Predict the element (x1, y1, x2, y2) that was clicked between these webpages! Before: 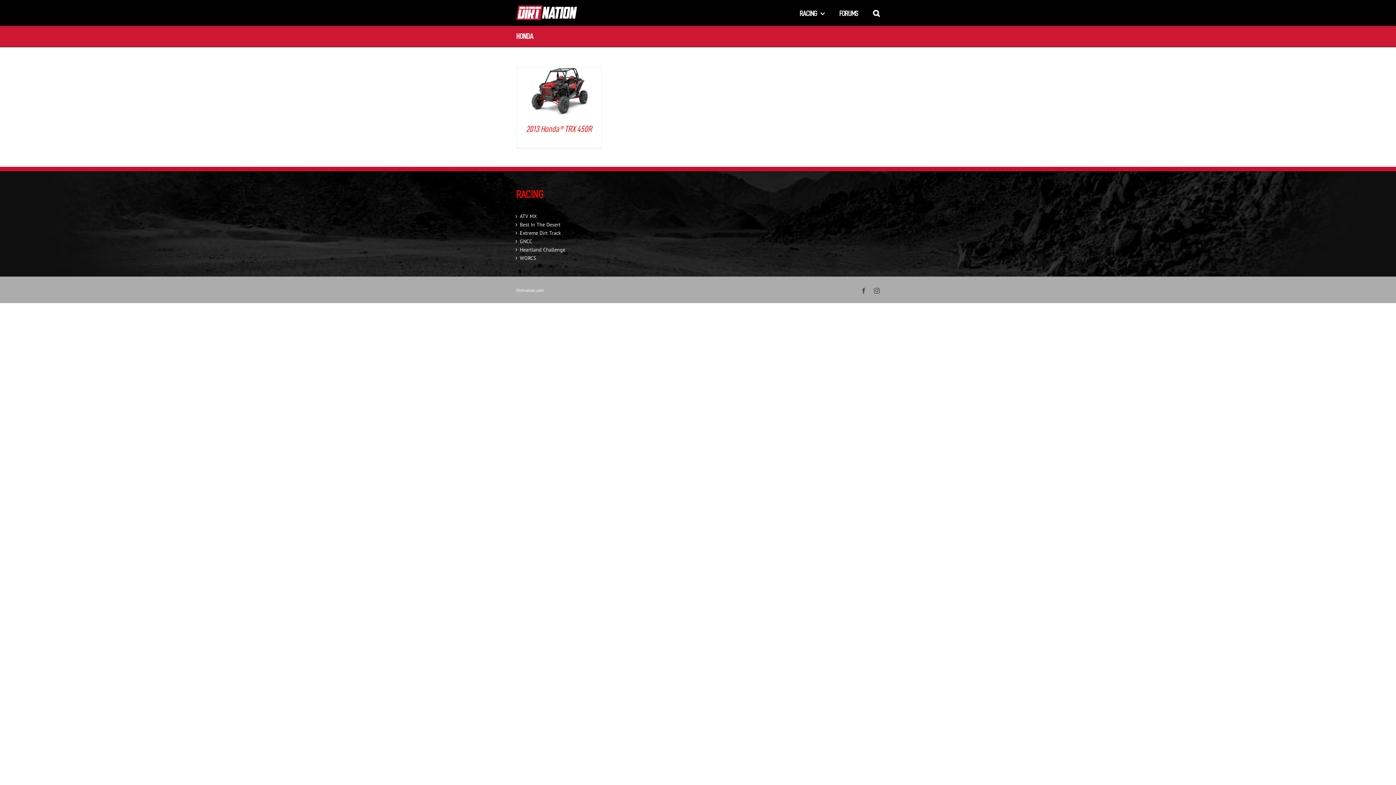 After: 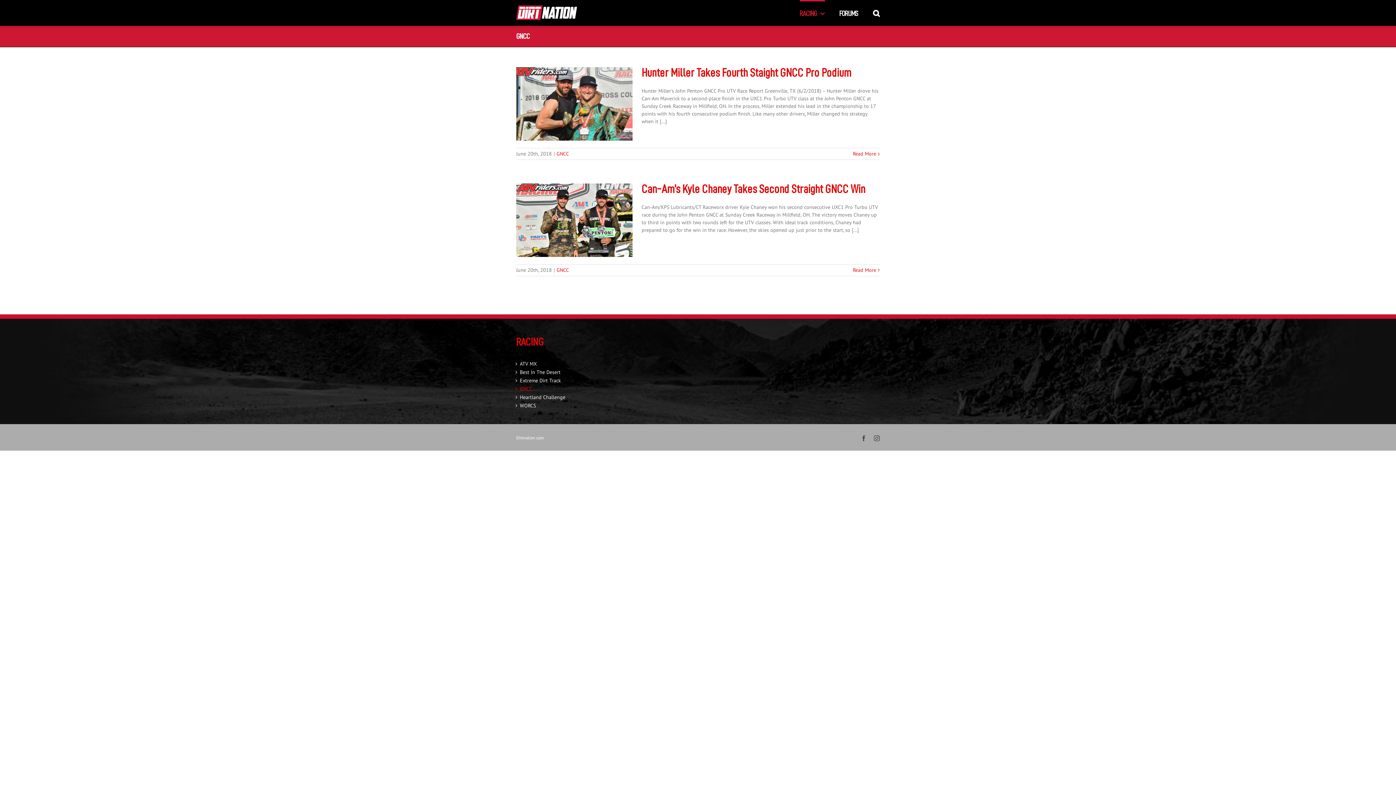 Action: label: GNCC bbox: (520, 237, 599, 245)